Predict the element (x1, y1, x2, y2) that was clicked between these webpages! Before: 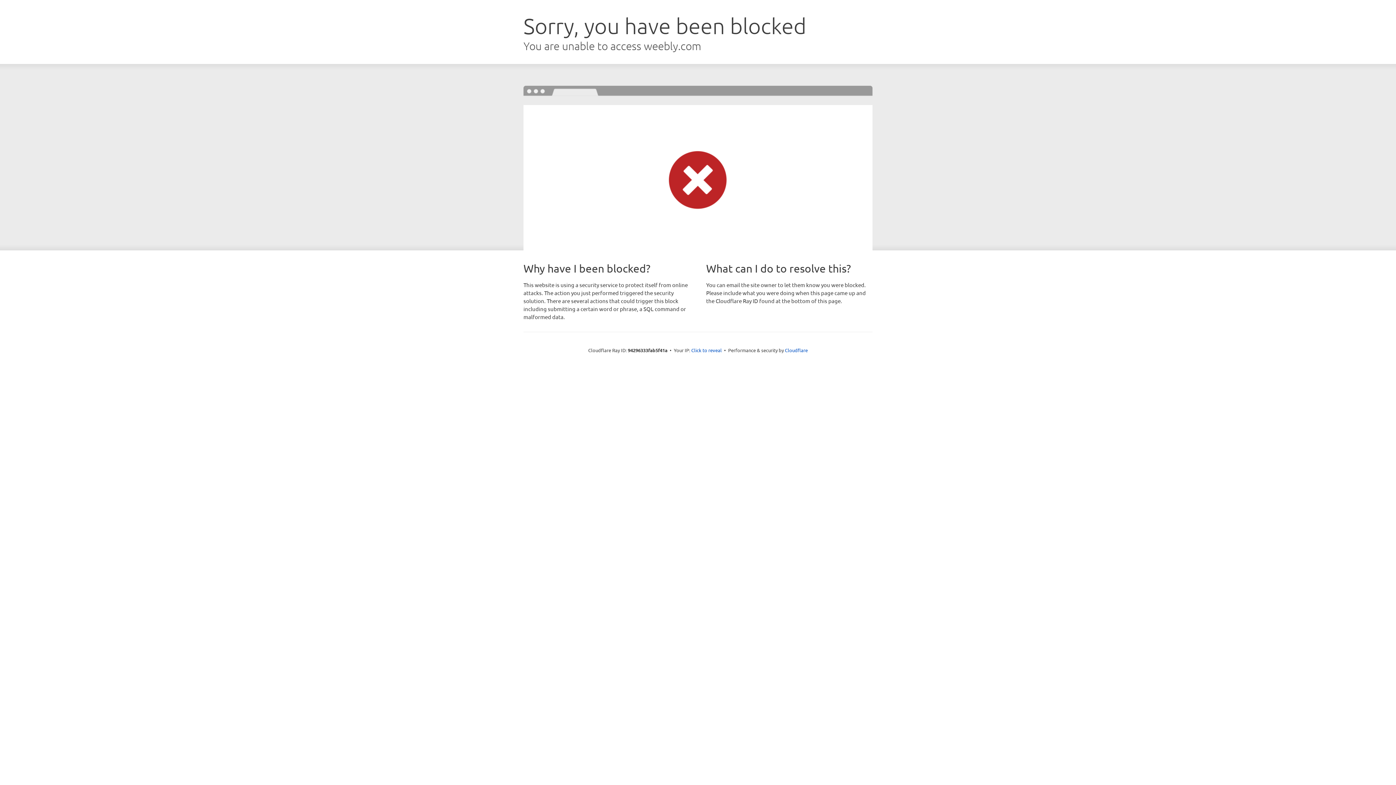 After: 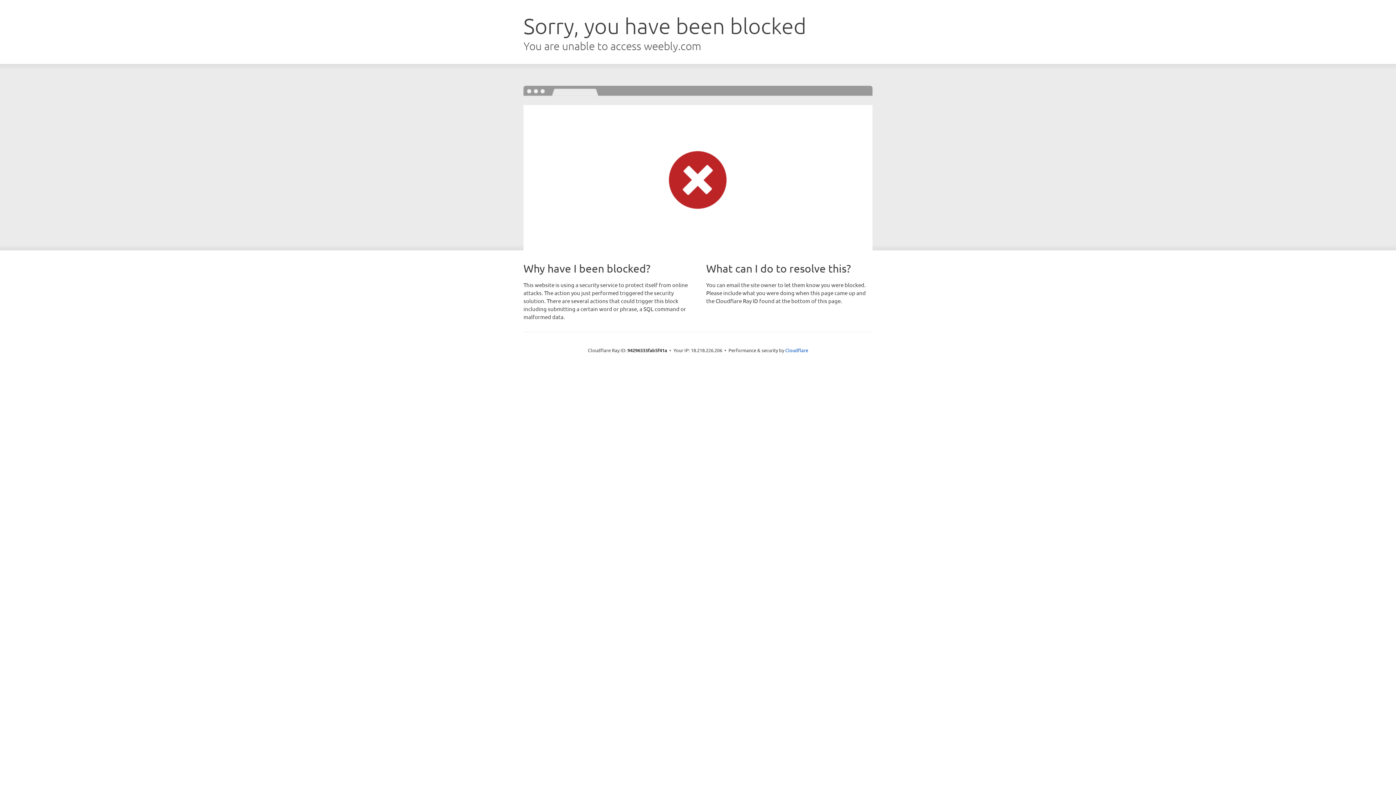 Action: label: Click to reveal bbox: (691, 346, 722, 353)